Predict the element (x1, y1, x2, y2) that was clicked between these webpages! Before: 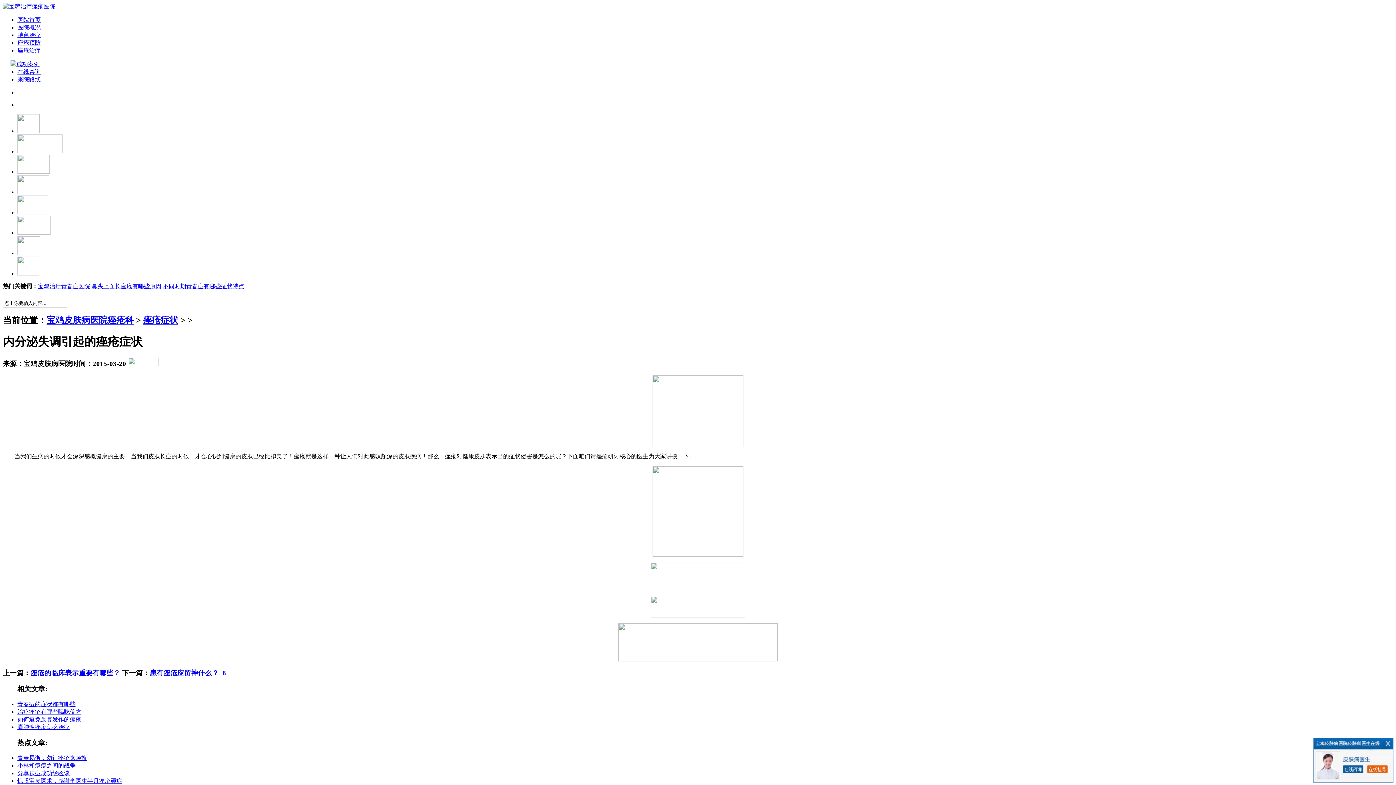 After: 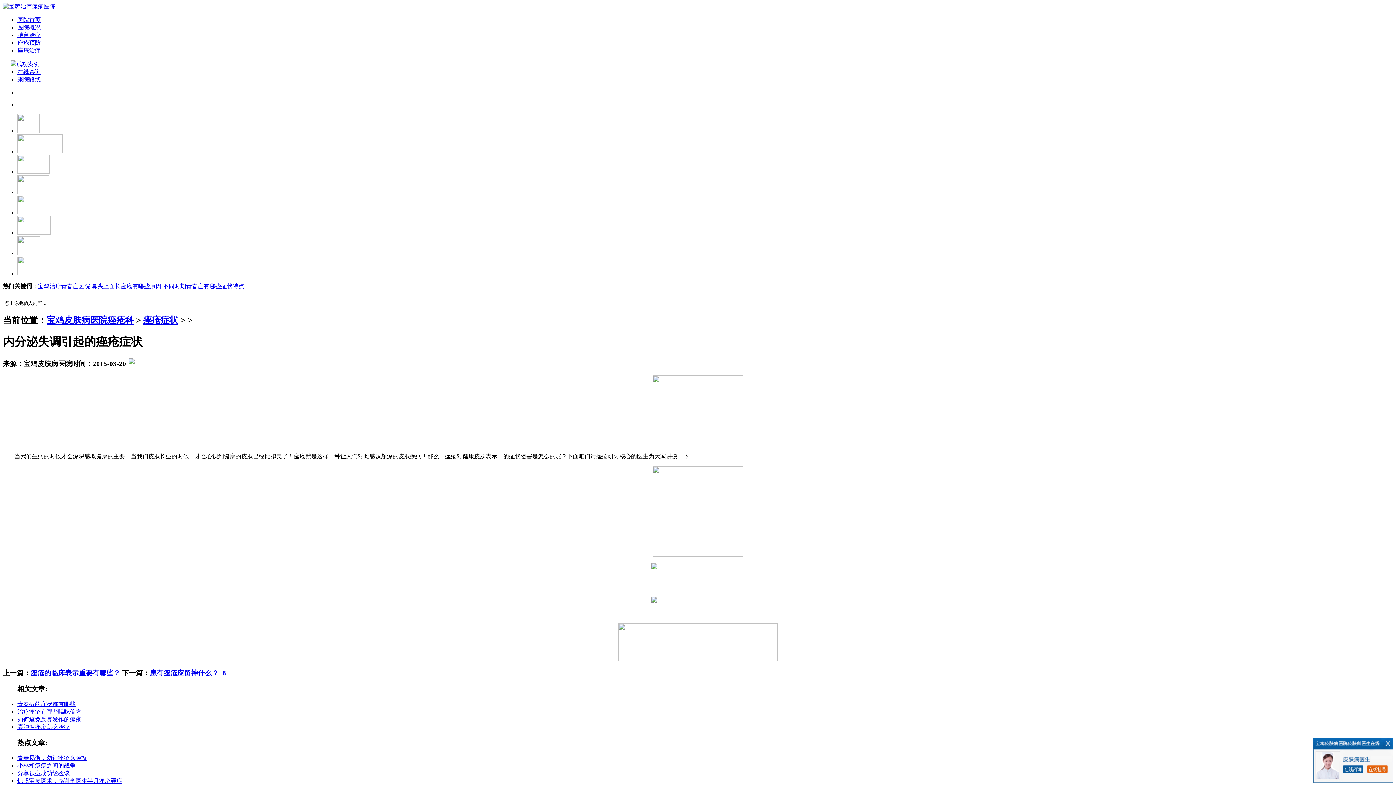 Action: bbox: (2, 3, 55, 9)